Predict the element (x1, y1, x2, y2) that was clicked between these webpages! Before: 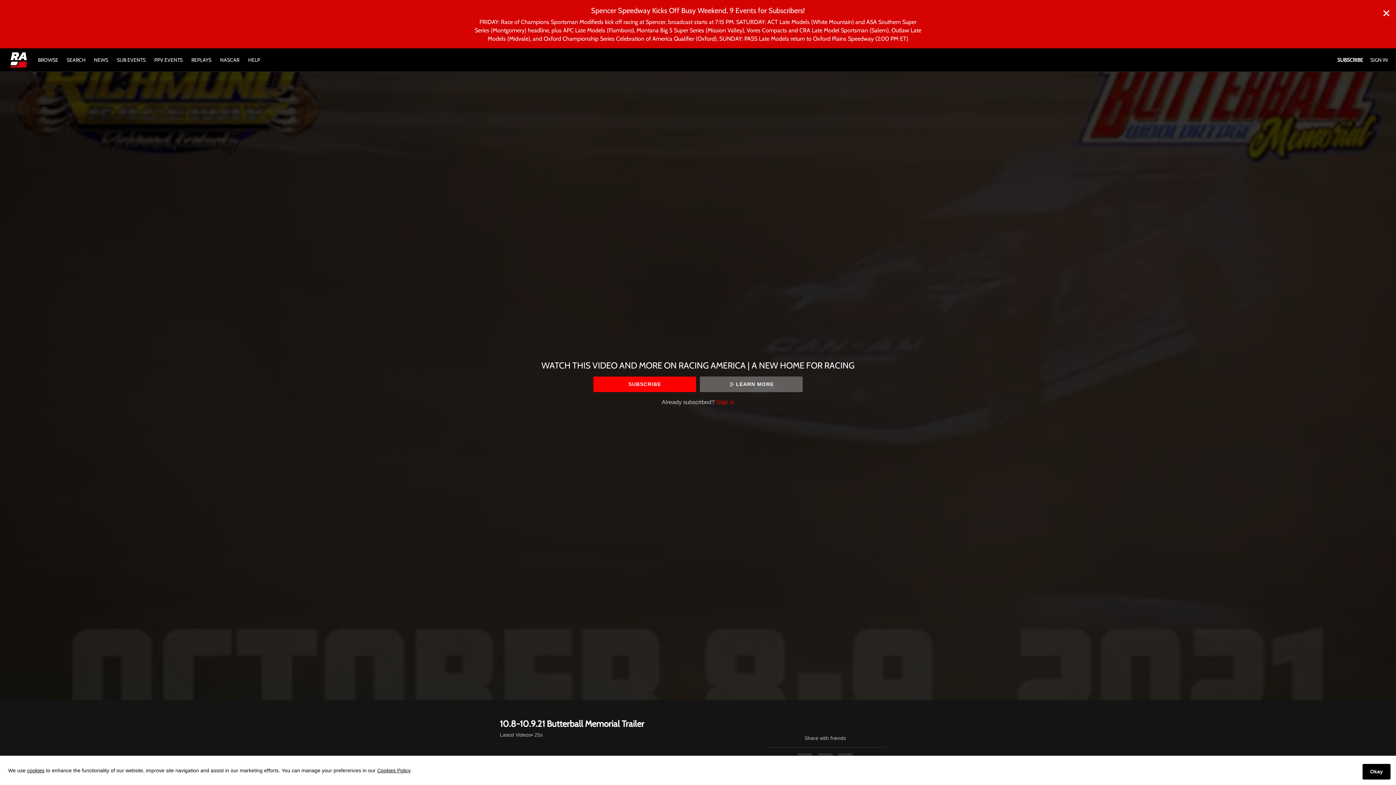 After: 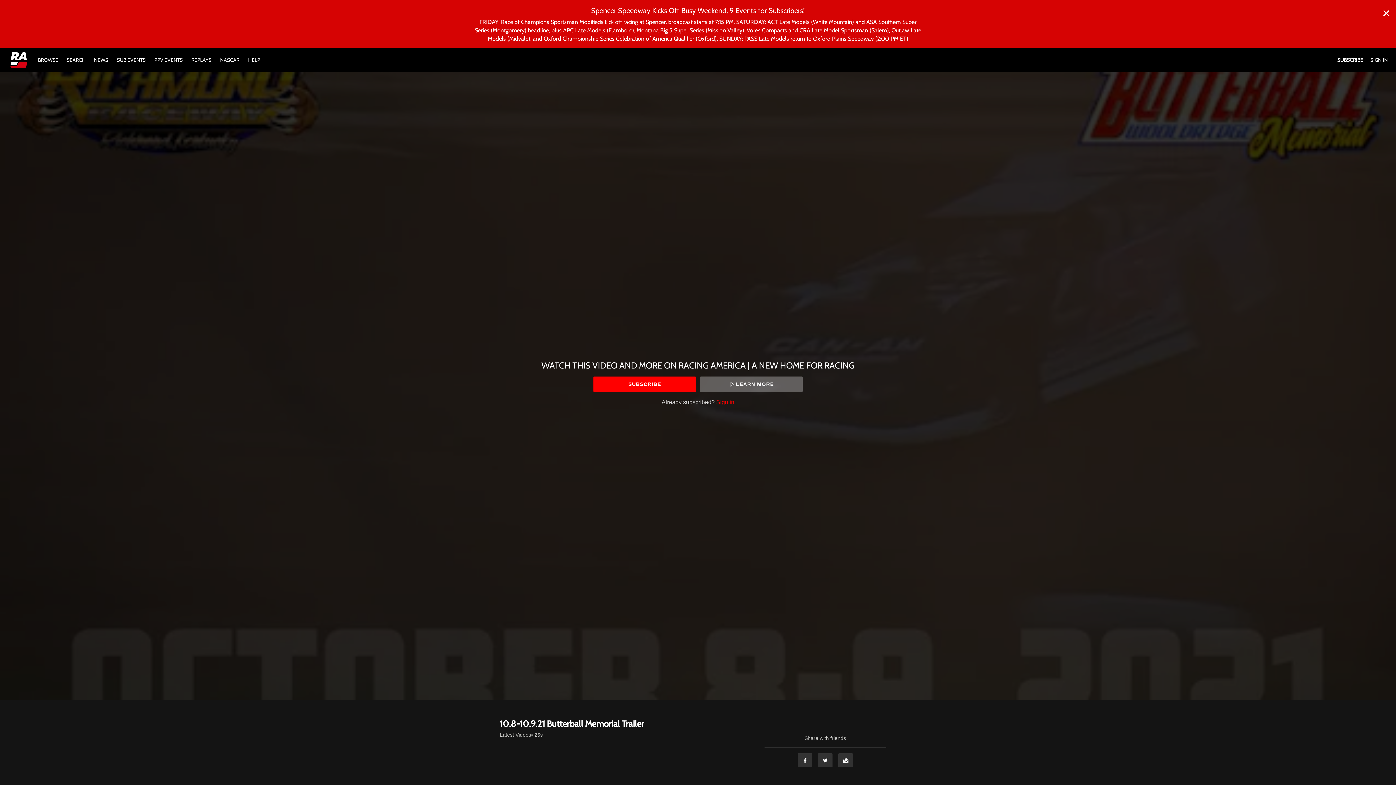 Action: bbox: (1362, 764, 1390, 780) label: Okay